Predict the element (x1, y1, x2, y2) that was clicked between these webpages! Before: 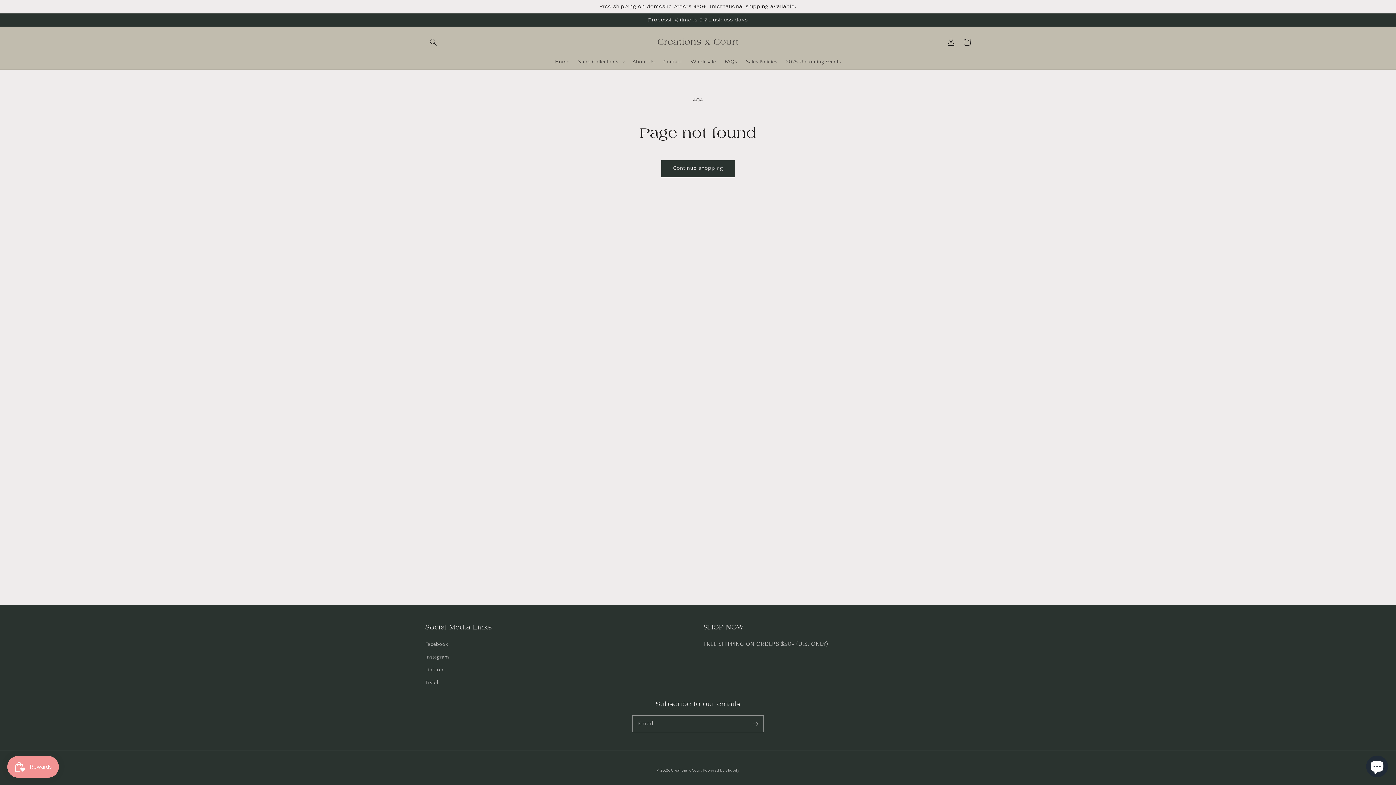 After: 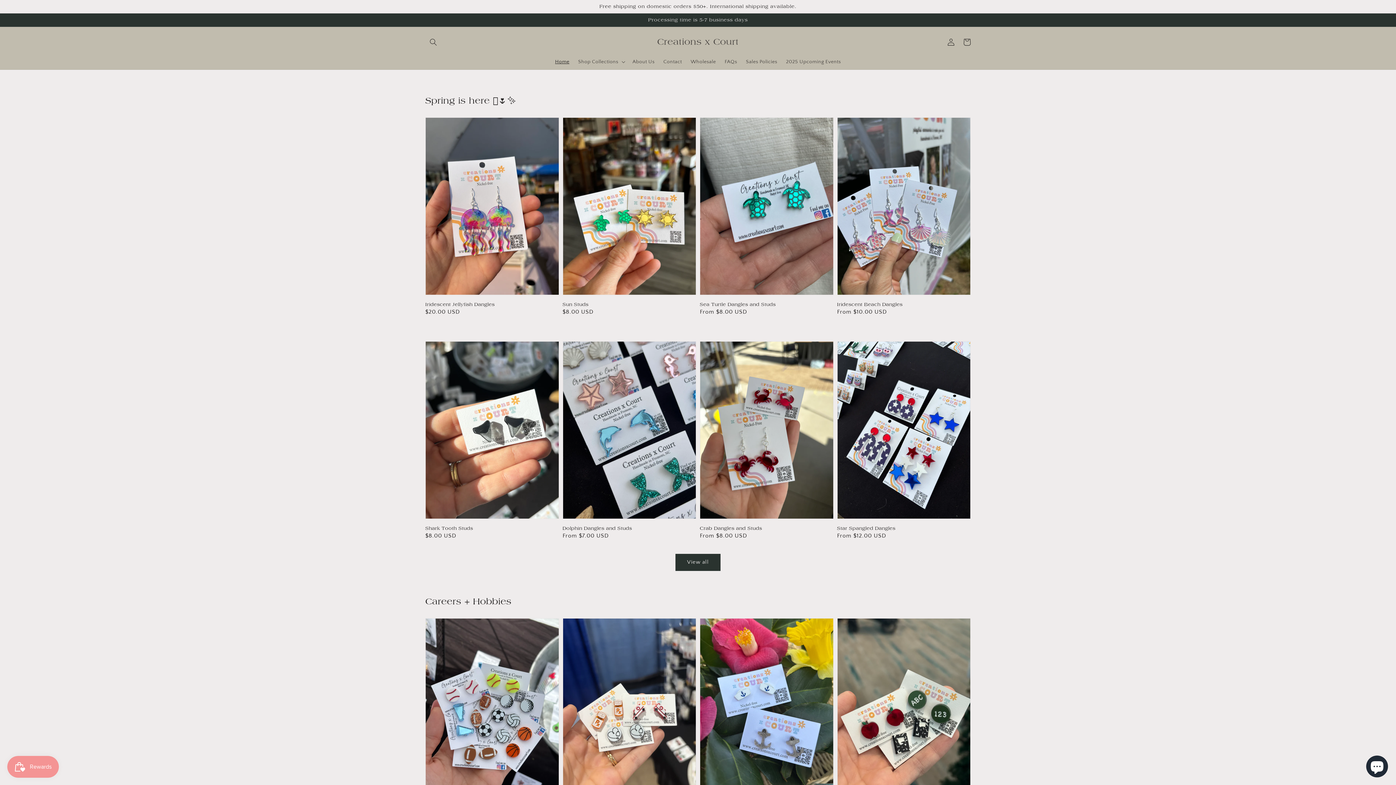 Action: bbox: (671, 769, 702, 773) label: Creations x Court